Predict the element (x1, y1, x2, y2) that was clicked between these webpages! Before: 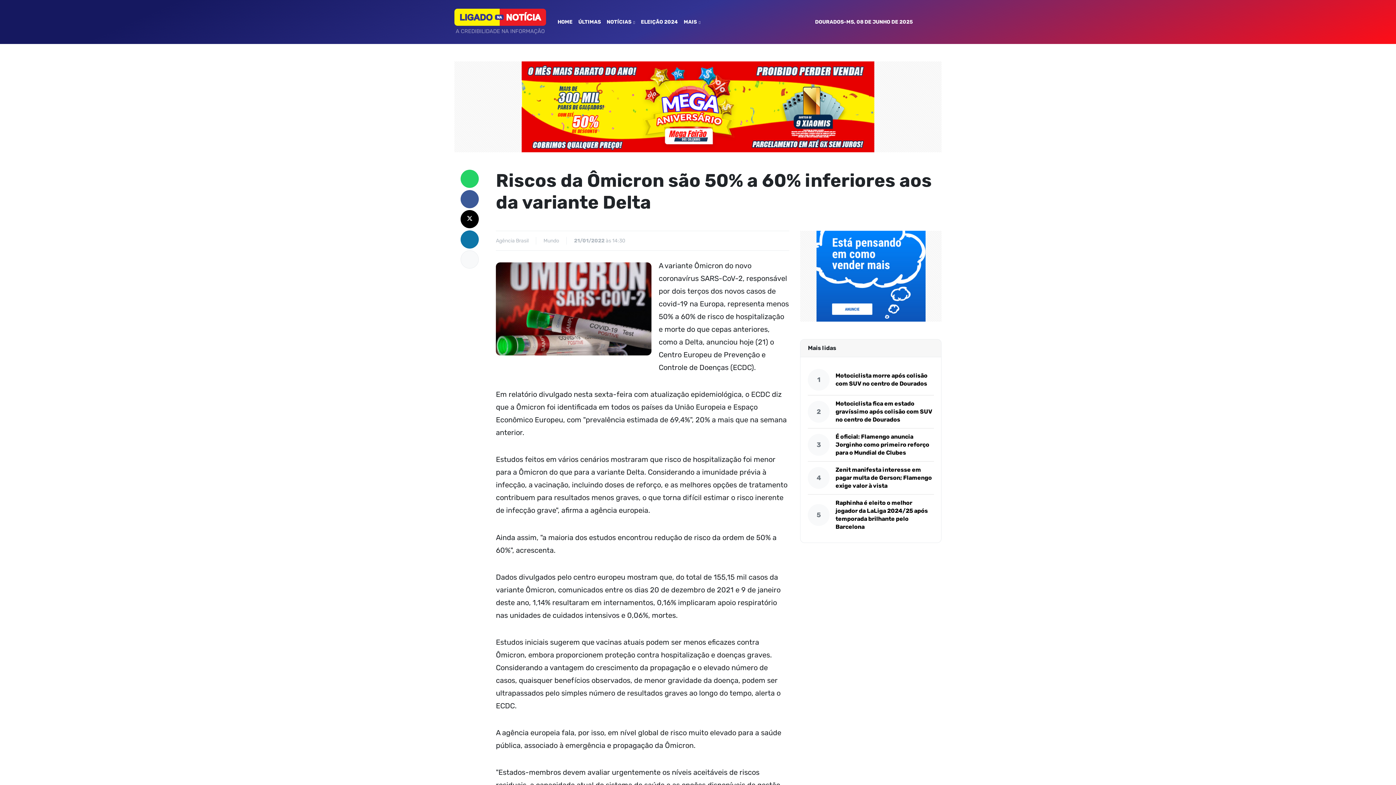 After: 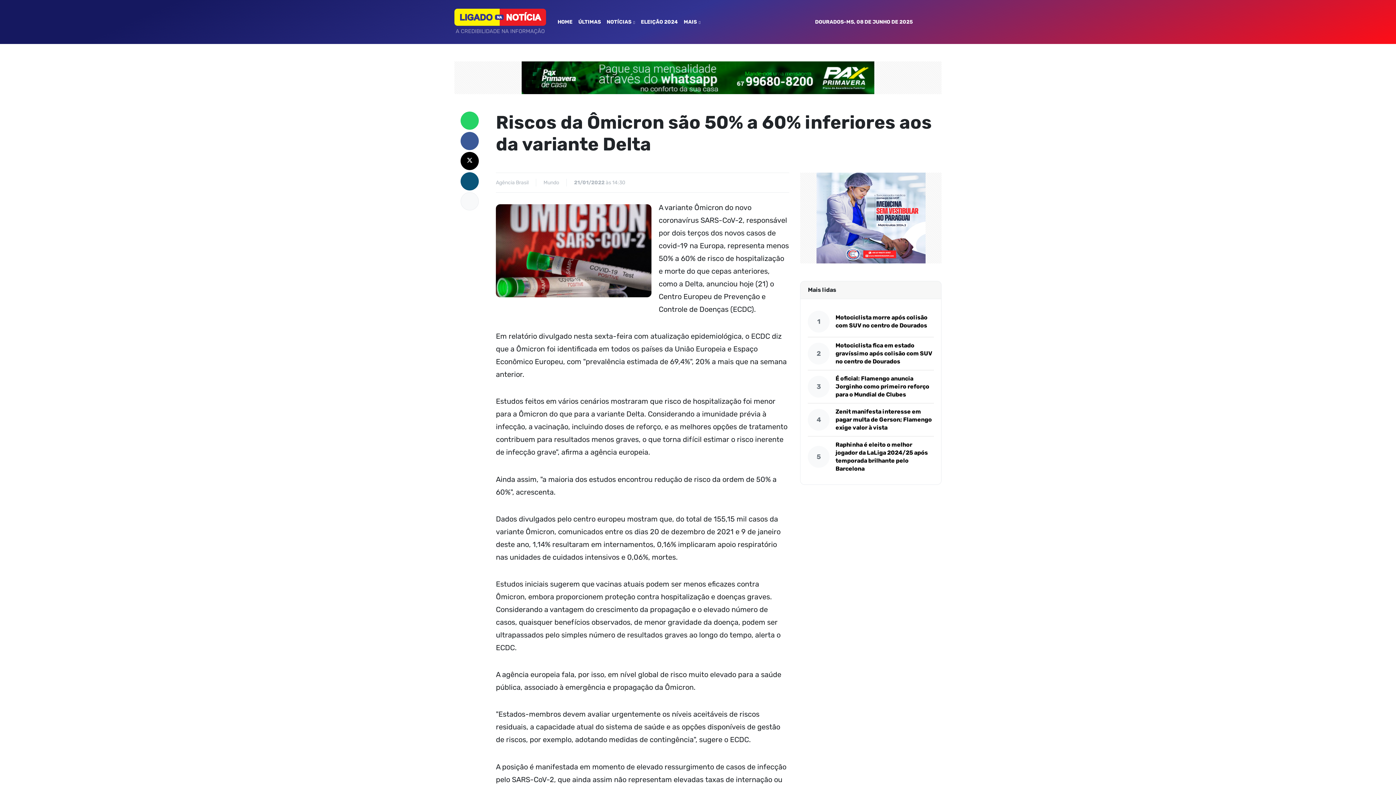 Action: bbox: (460, 230, 478, 248)